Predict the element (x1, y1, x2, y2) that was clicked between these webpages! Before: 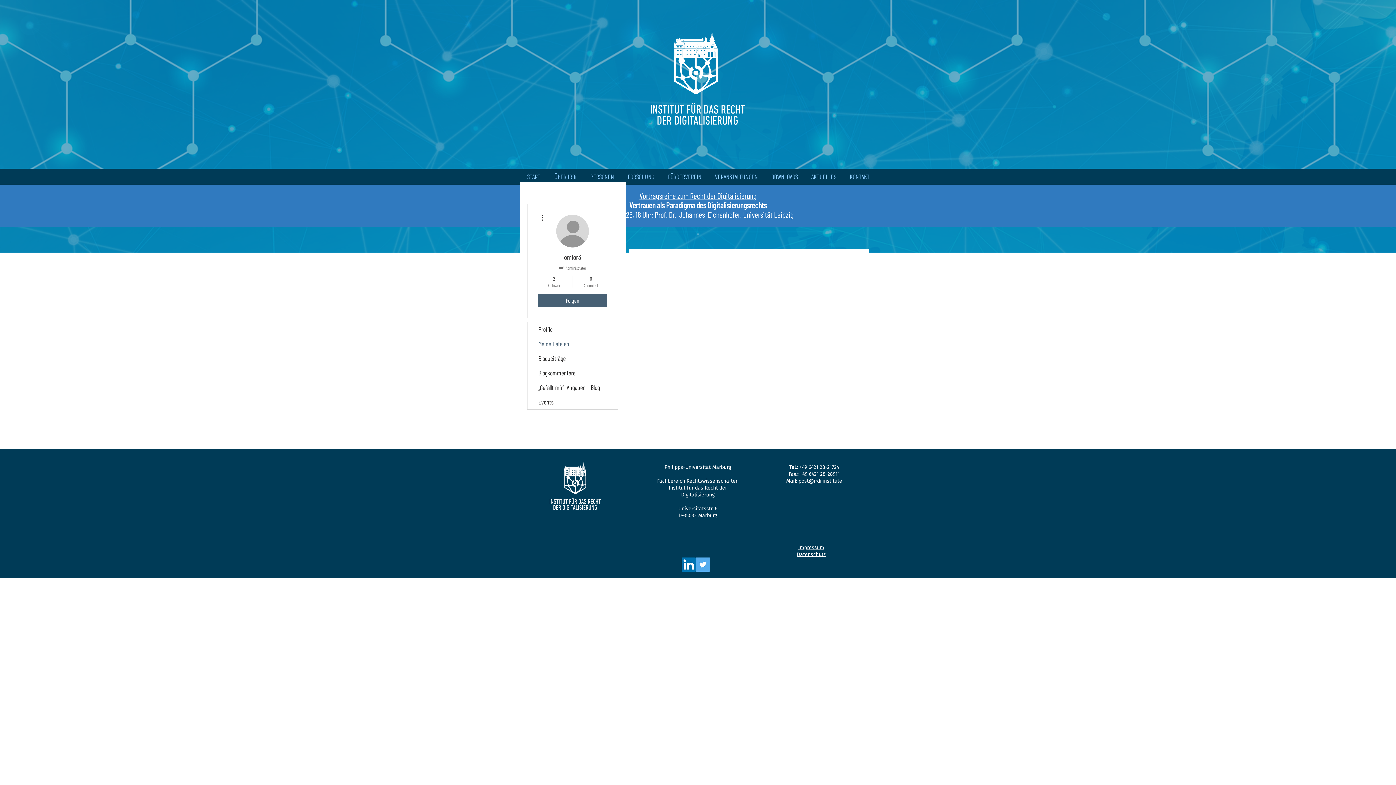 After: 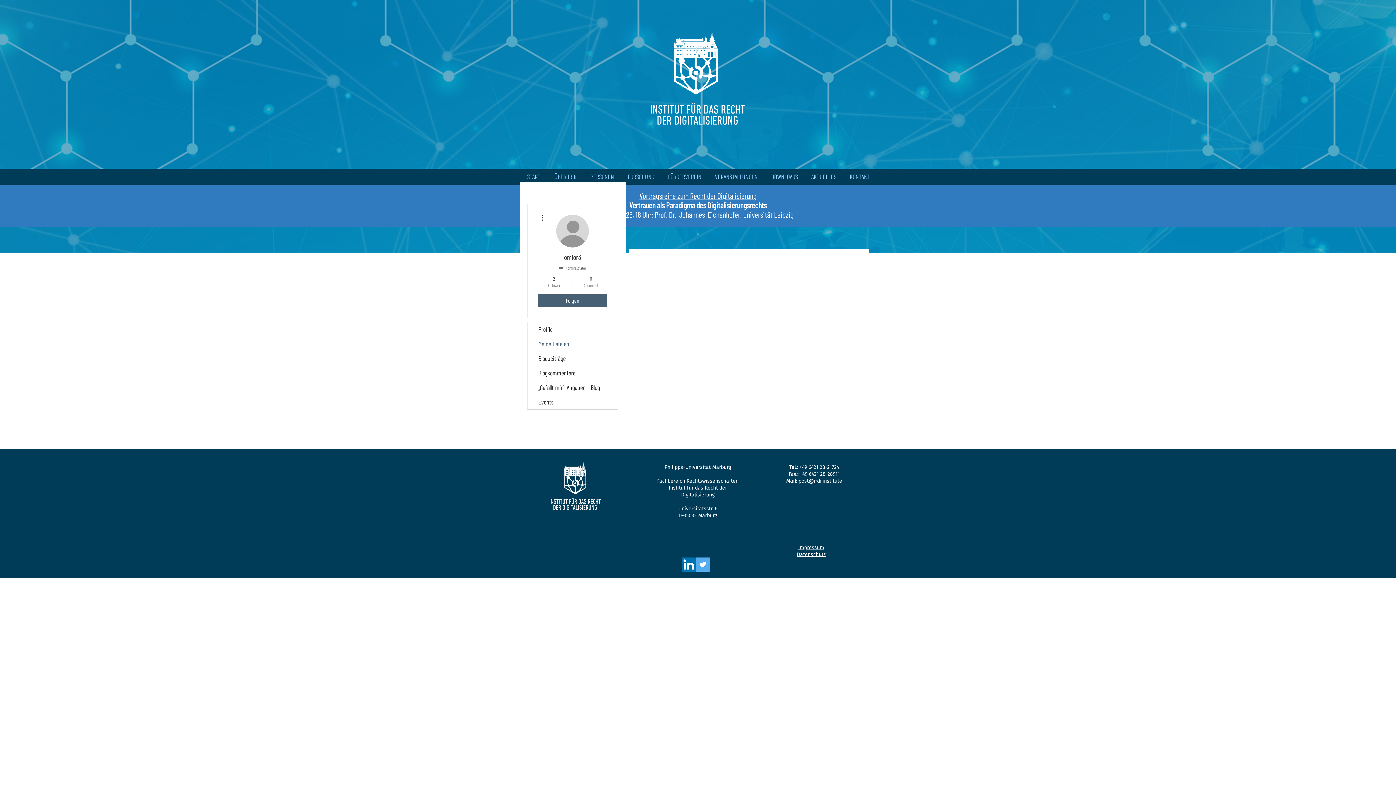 Action: bbox: (576, 275, 605, 288) label: 0
Abonniert